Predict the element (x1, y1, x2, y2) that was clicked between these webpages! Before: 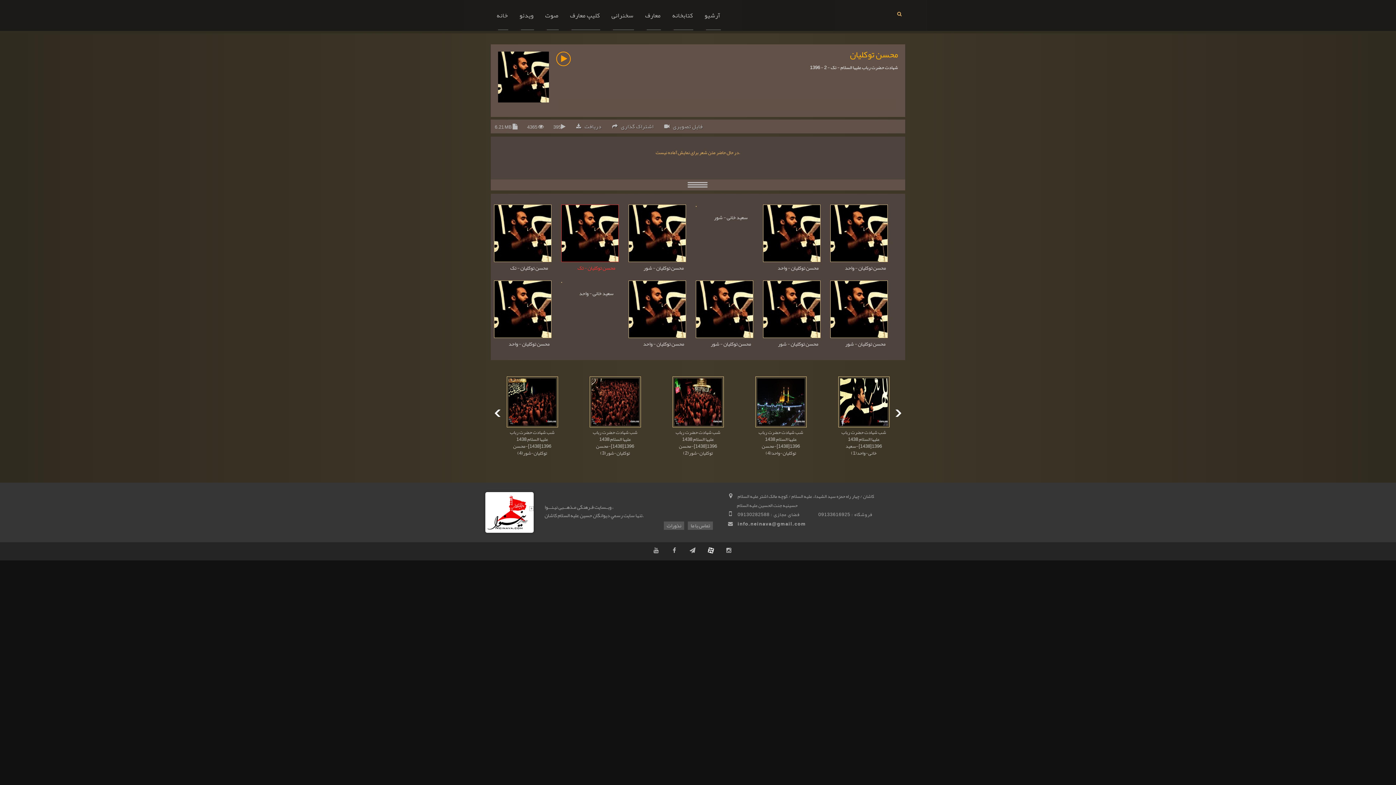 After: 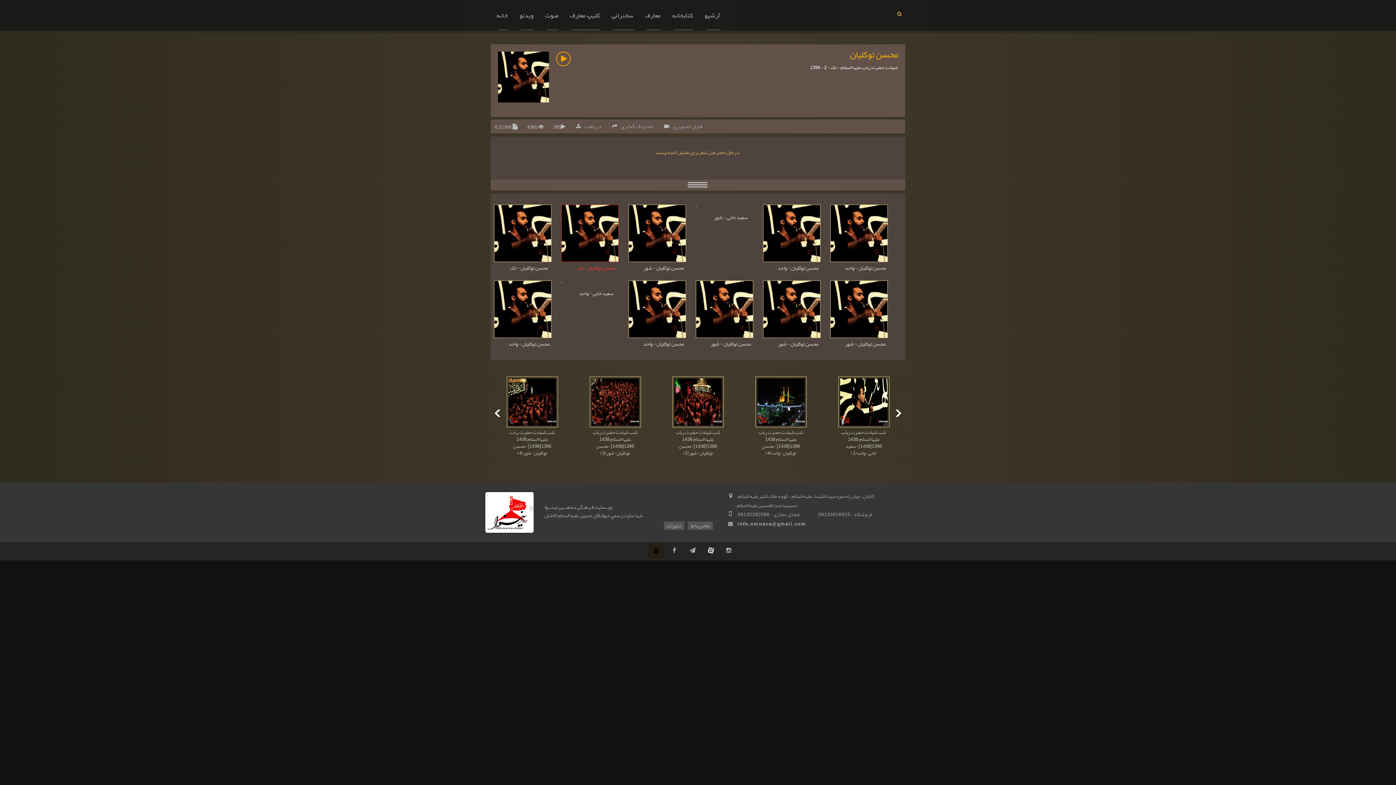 Action: label: کانال مداحی در یوتیوب bbox: (648, 542, 664, 558)